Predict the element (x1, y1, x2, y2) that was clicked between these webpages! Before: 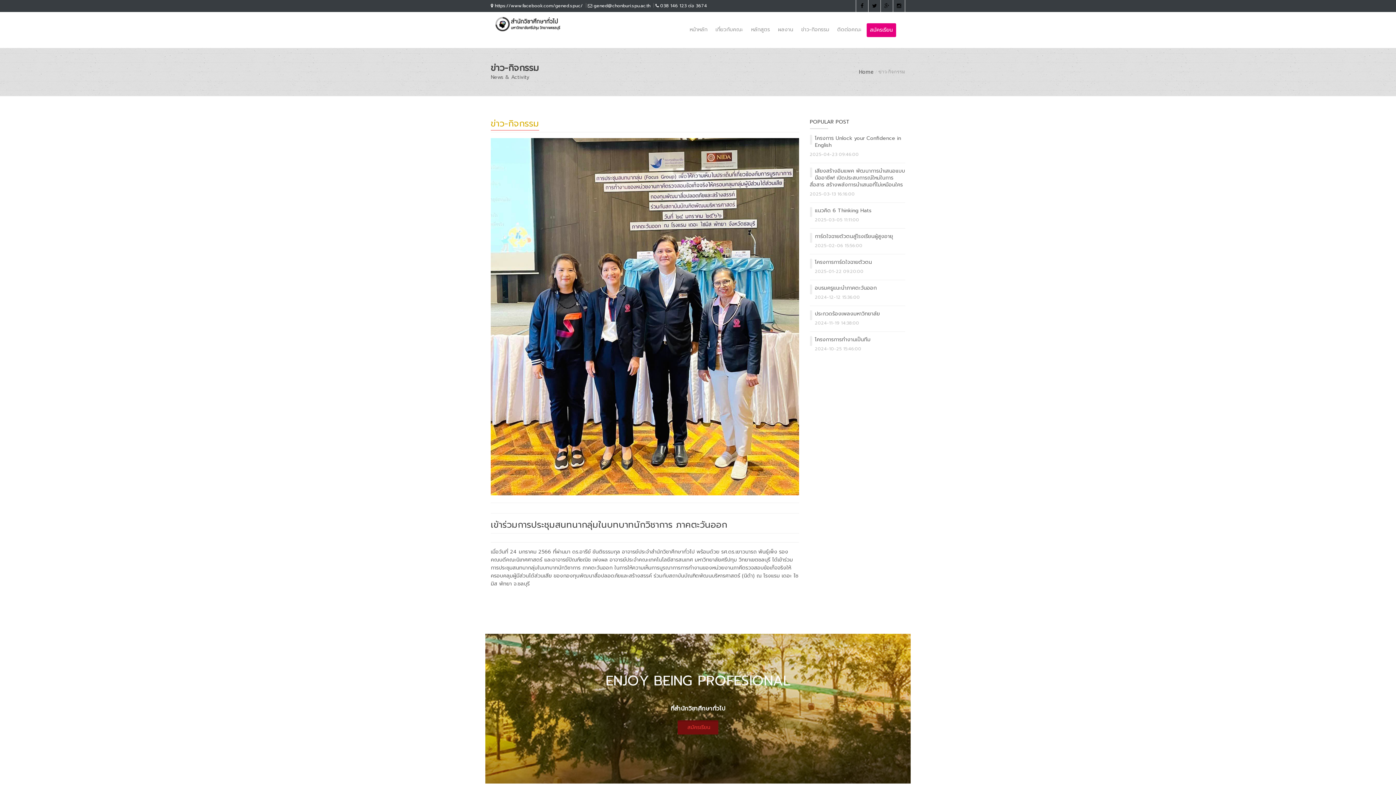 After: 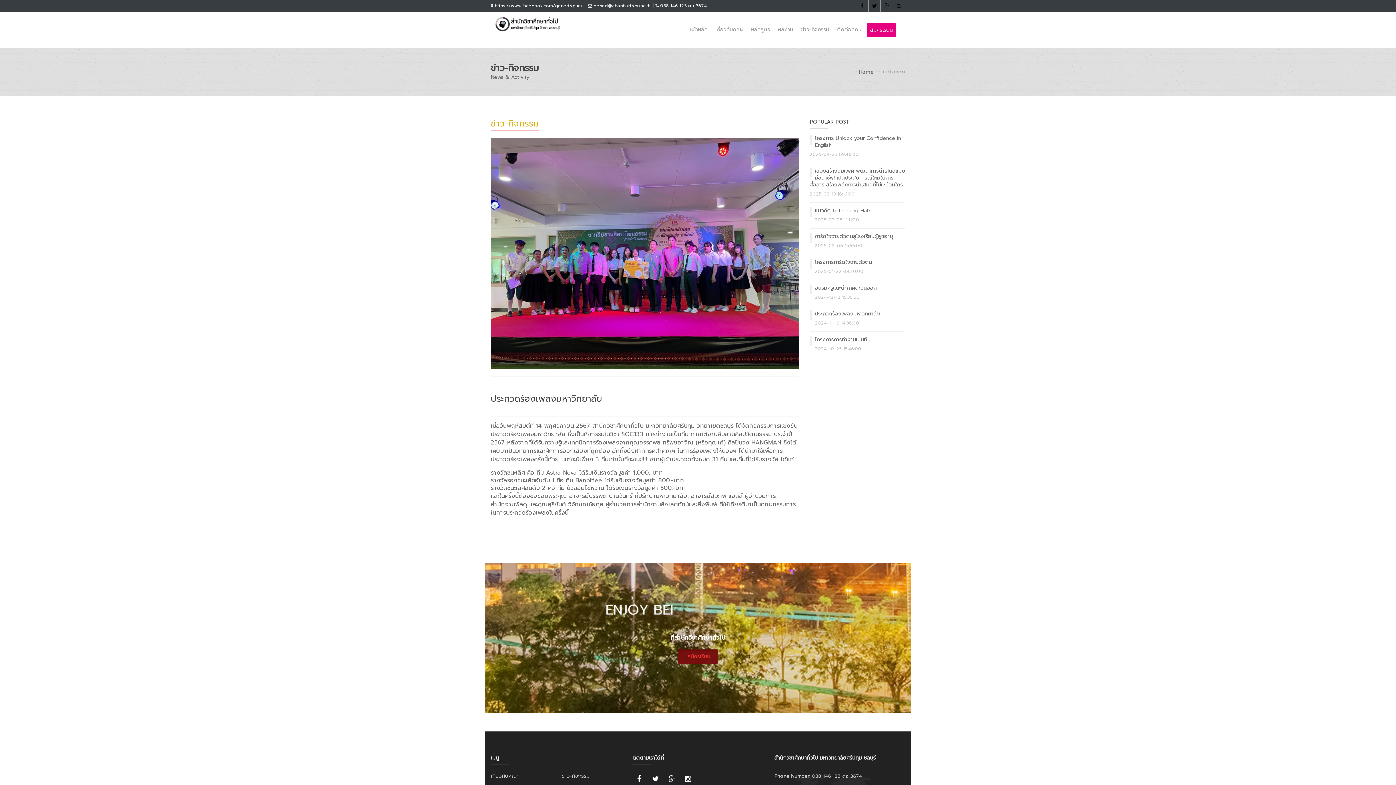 Action: label: ประกวดร้องเพลงมหาวิทยาลัย bbox: (815, 310, 880, 317)